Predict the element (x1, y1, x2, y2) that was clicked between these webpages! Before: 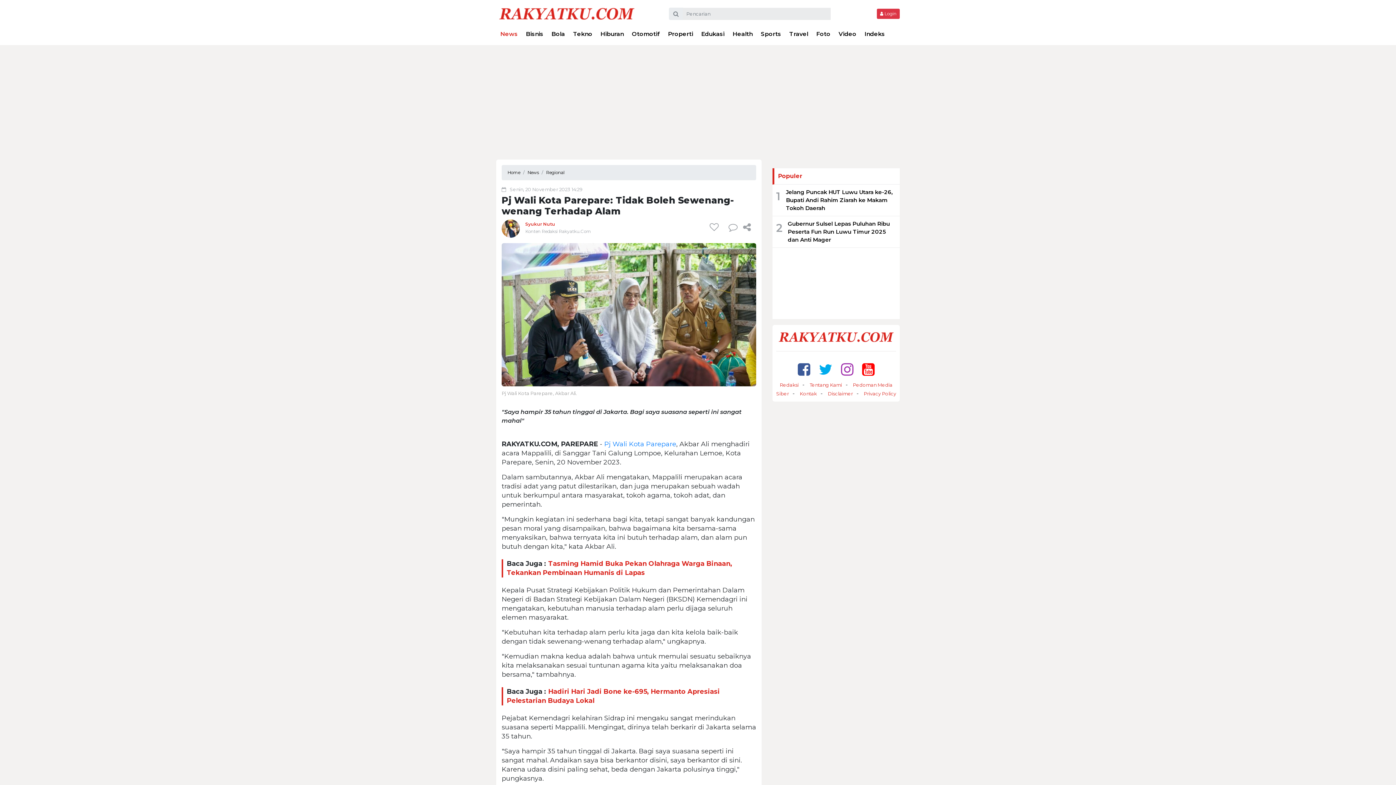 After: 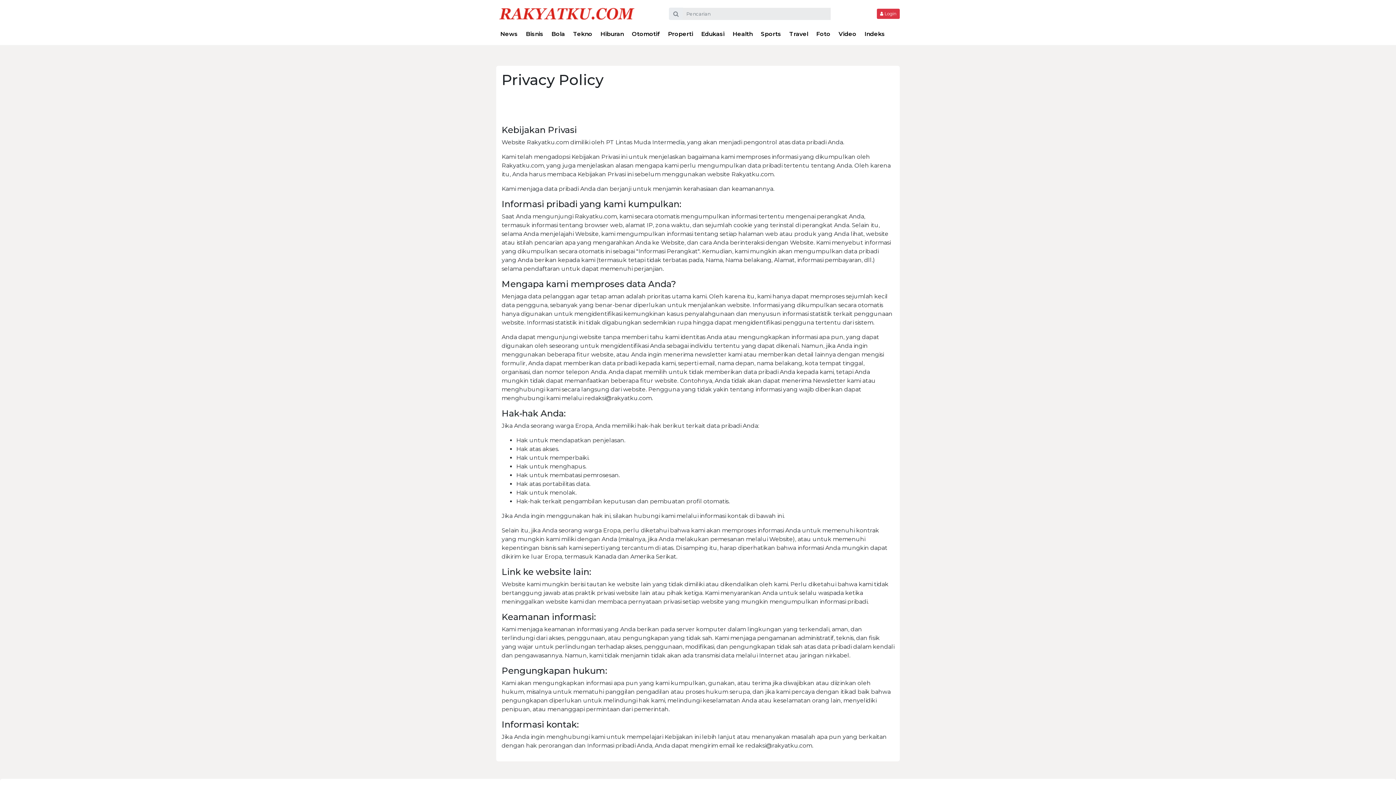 Action: label: Privacy Policy bbox: (864, 391, 896, 396)